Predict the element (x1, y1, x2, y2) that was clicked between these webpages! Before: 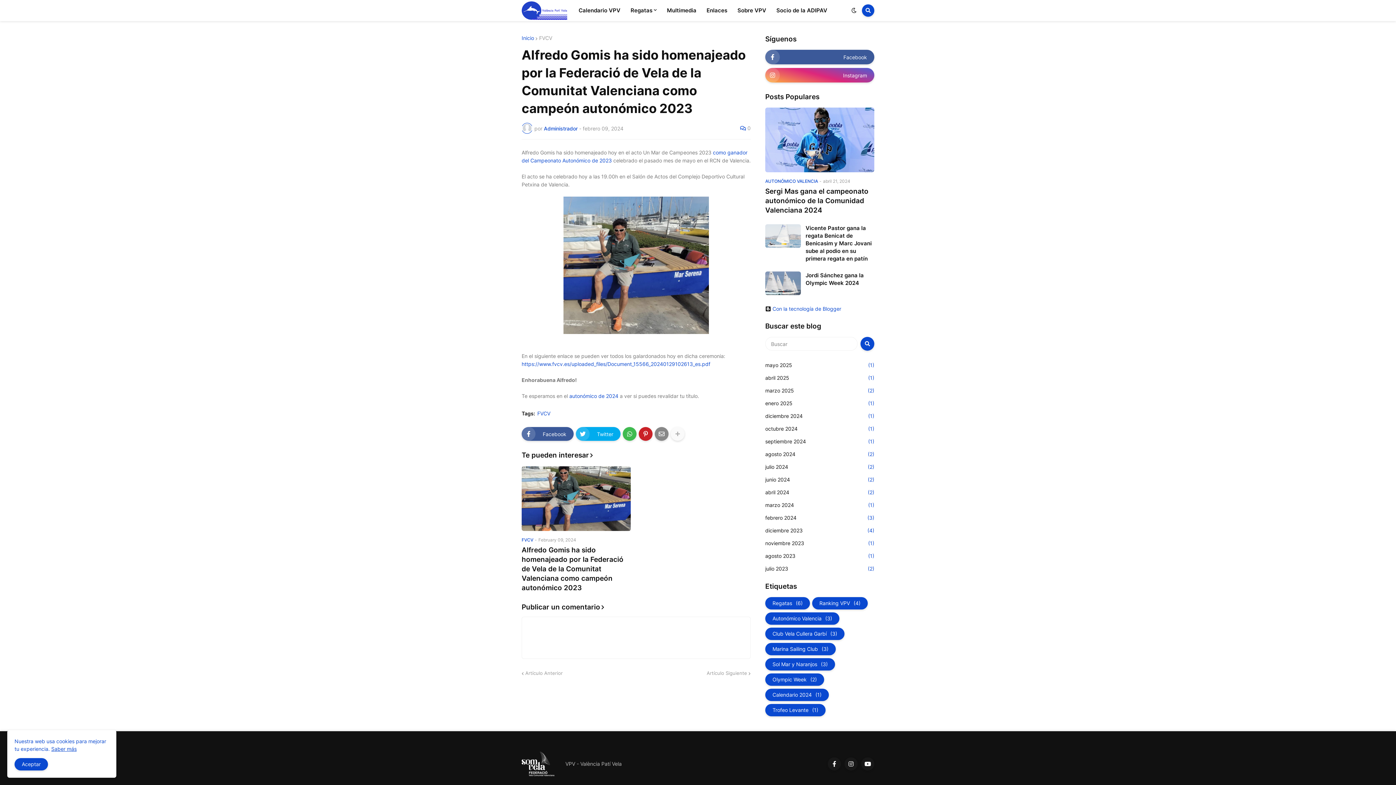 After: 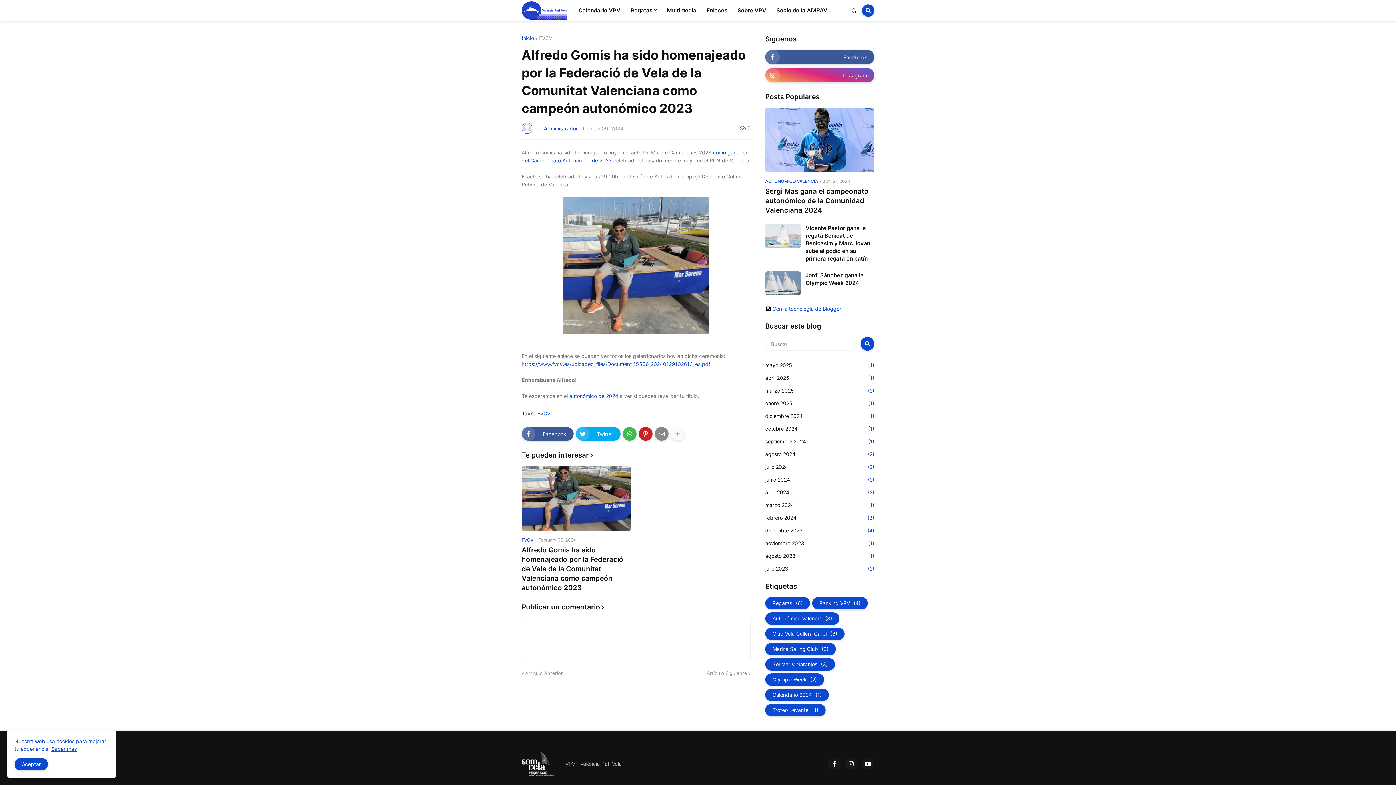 Action: bbox: (521, 545, 630, 593) label: Alfredo Gomis ha sido homenajeado por la Federació de Vela de la Comunitat Valenciana como campeón autonómico 2023